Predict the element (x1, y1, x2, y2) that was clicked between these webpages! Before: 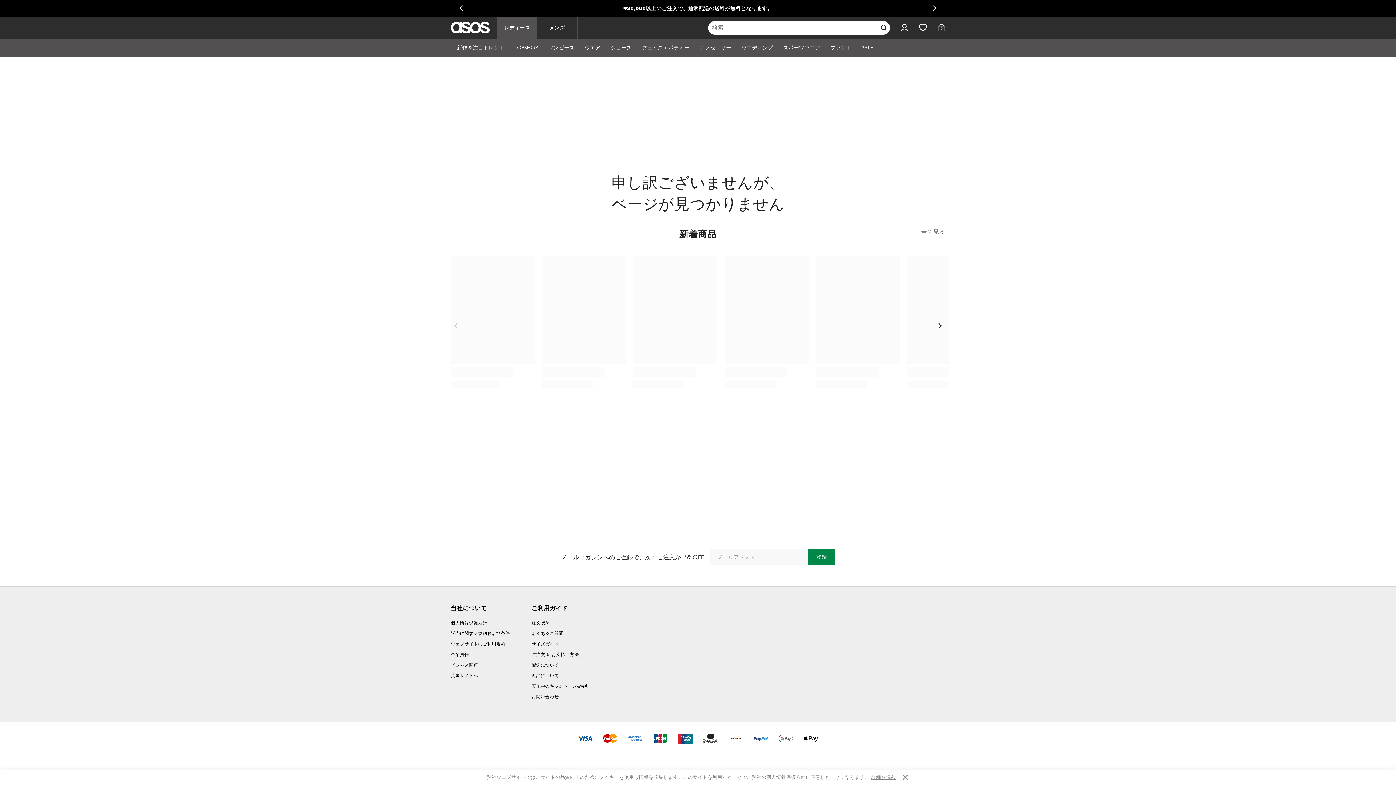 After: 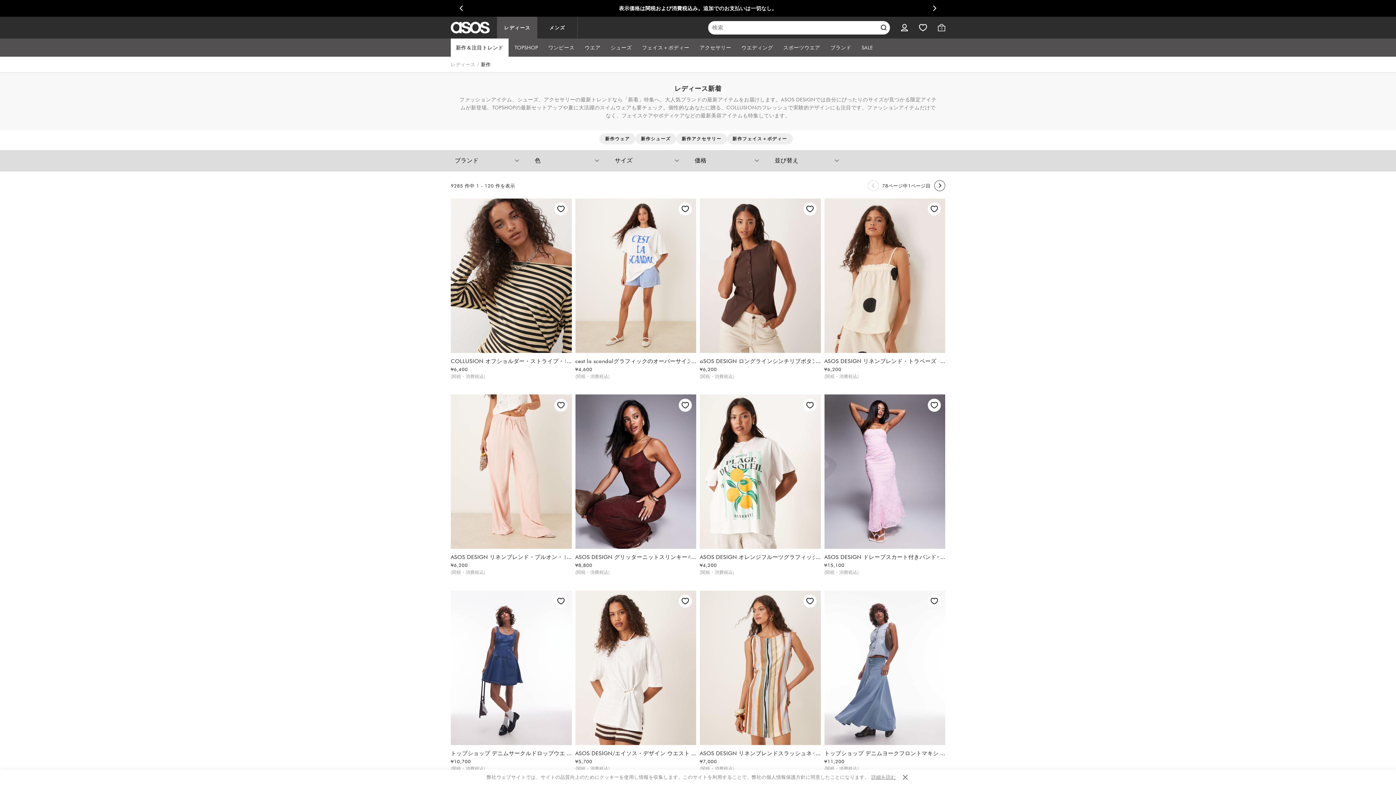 Action: bbox: (452, 38, 509, 56) label: 新作＆注目トレンド